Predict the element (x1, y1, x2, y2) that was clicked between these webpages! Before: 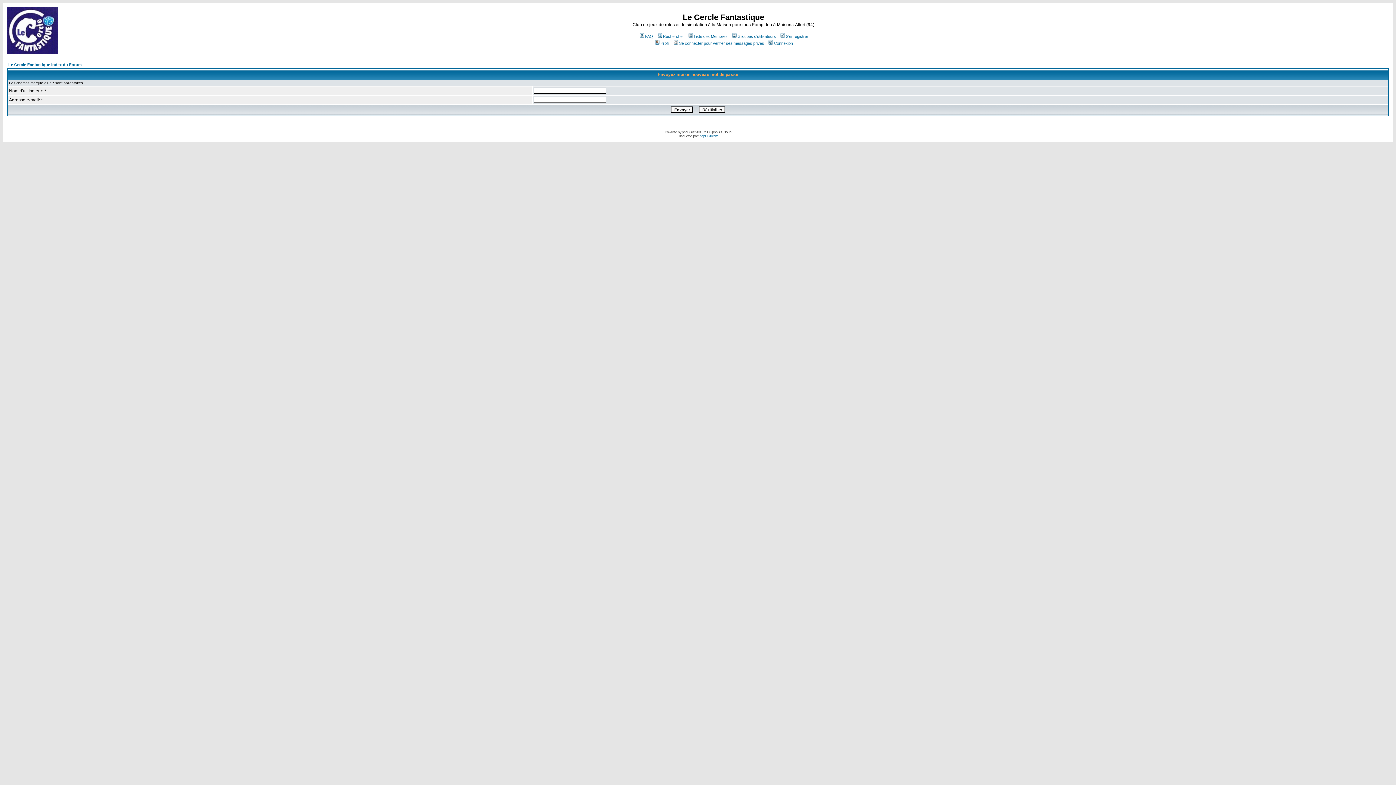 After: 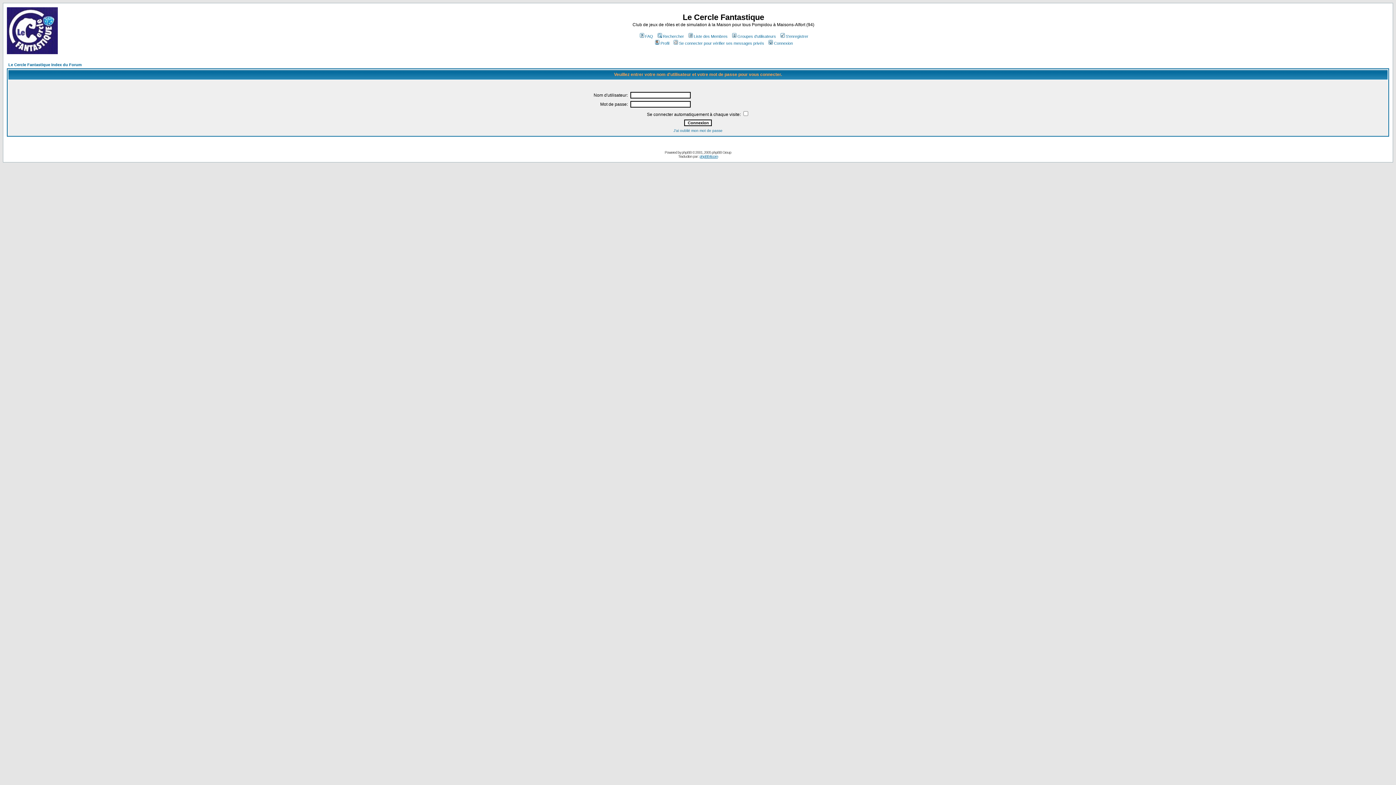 Action: bbox: (767, 41, 793, 45) label: Connexion